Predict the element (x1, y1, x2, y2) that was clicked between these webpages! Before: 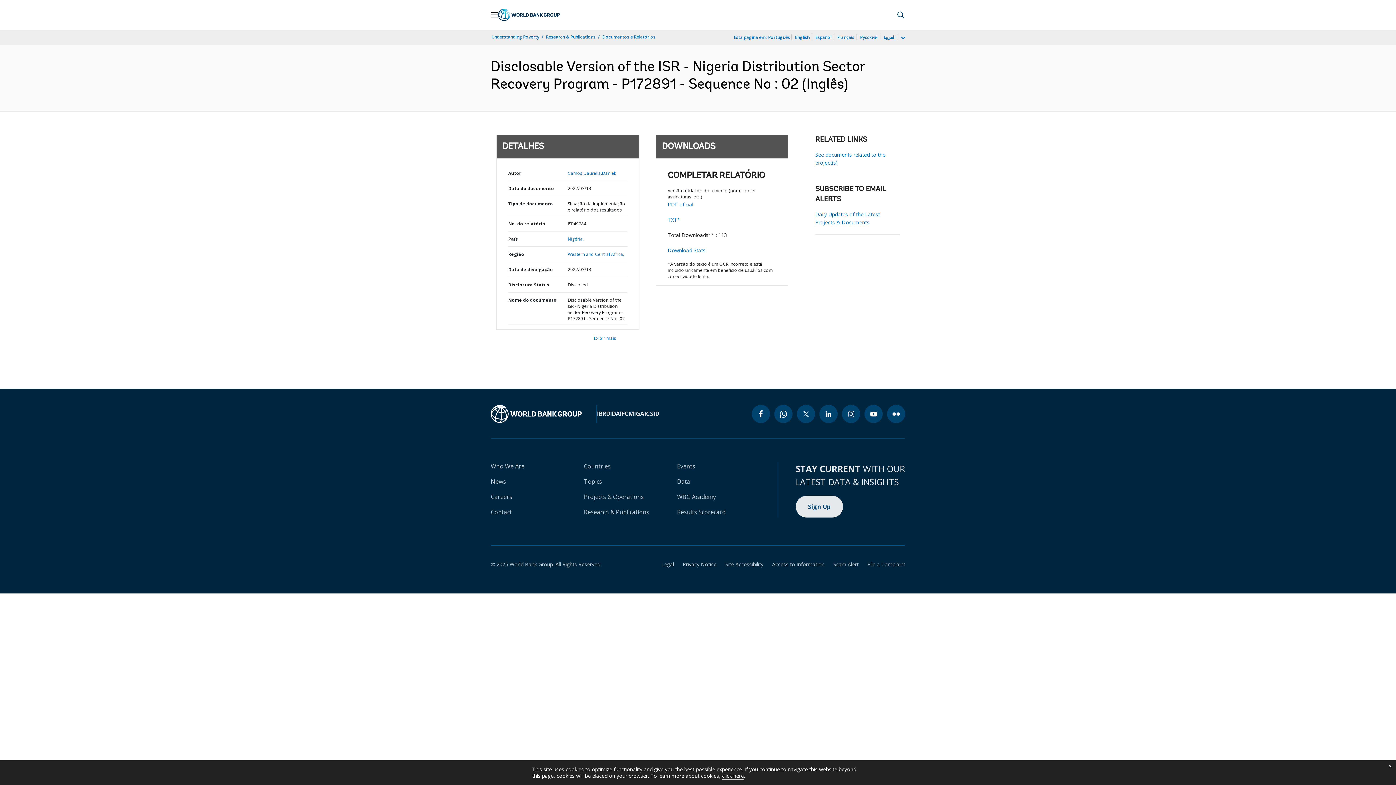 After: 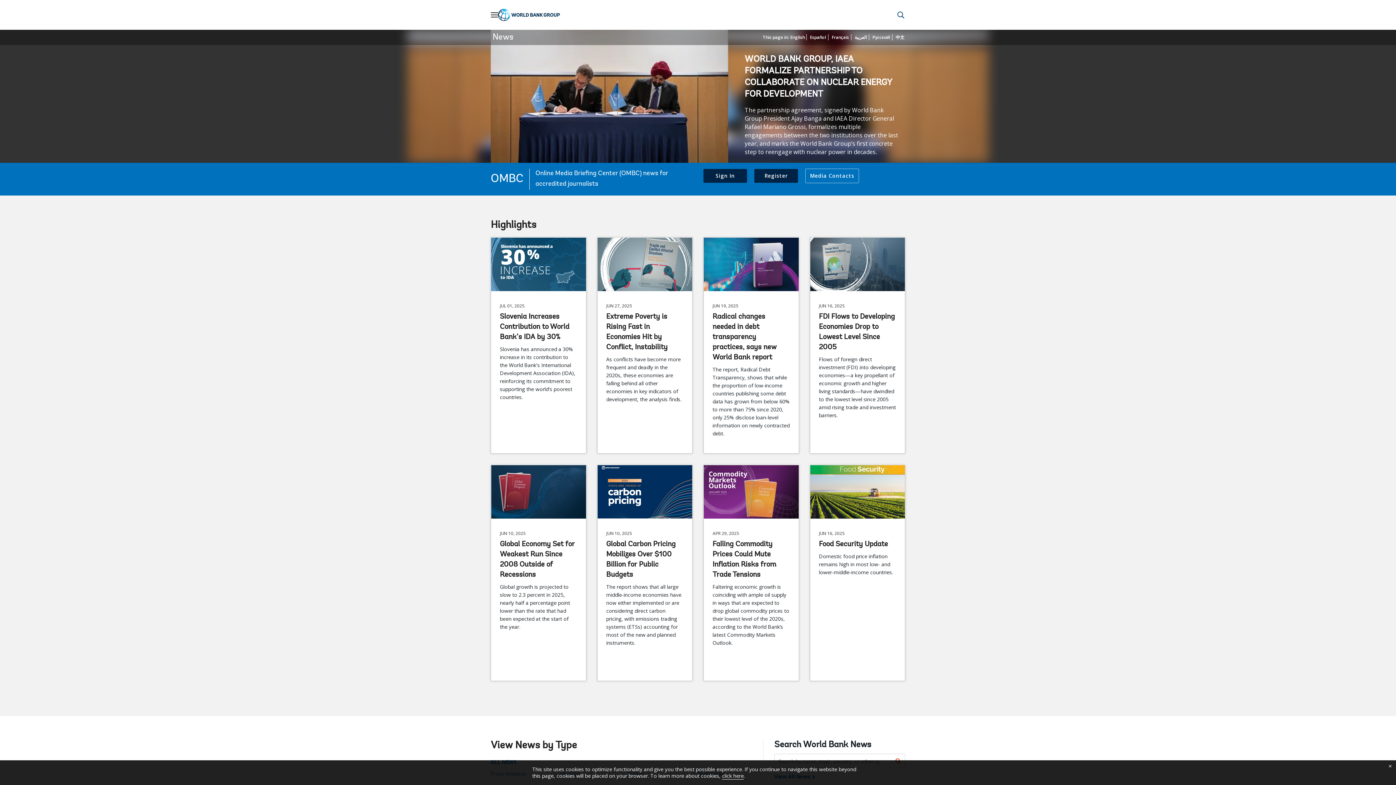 Action: label: News bbox: (490, 477, 506, 485)